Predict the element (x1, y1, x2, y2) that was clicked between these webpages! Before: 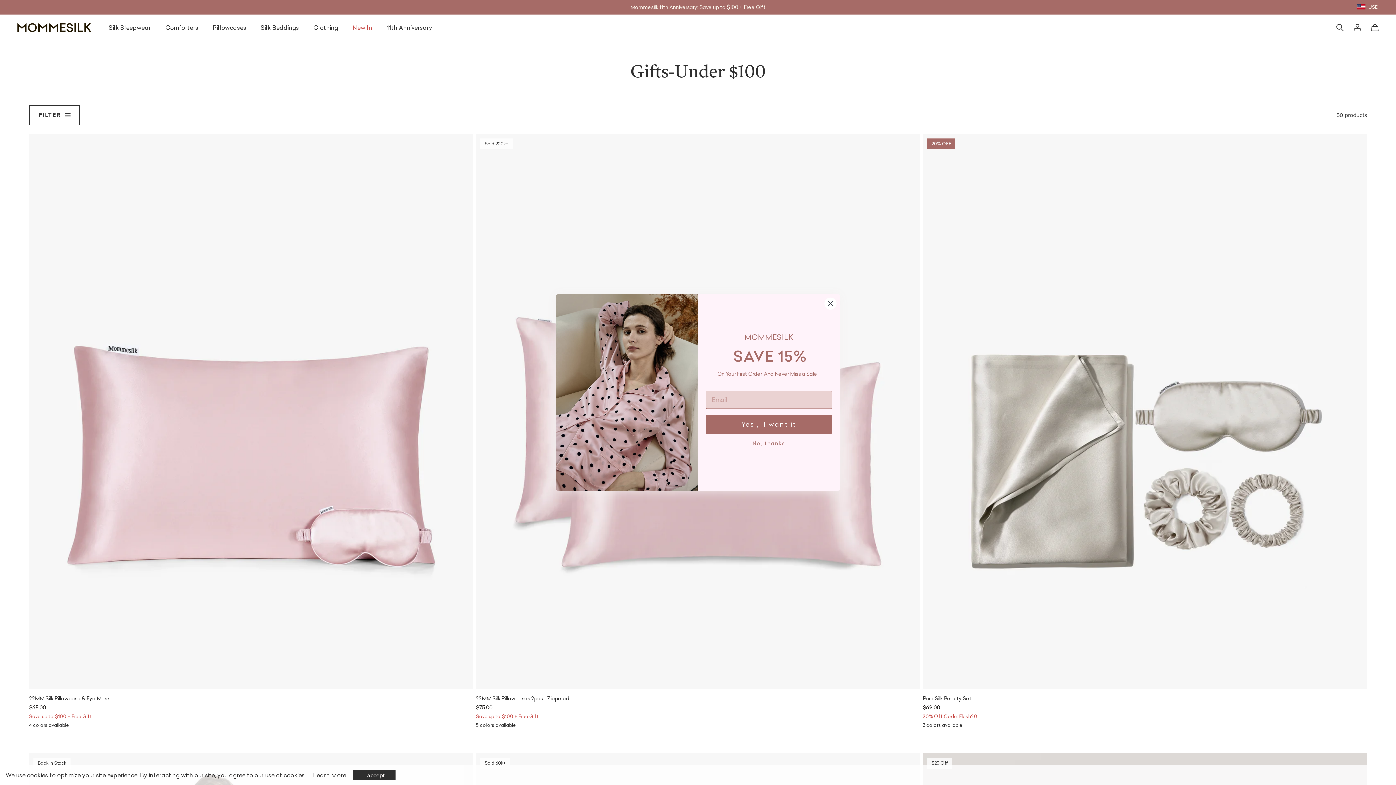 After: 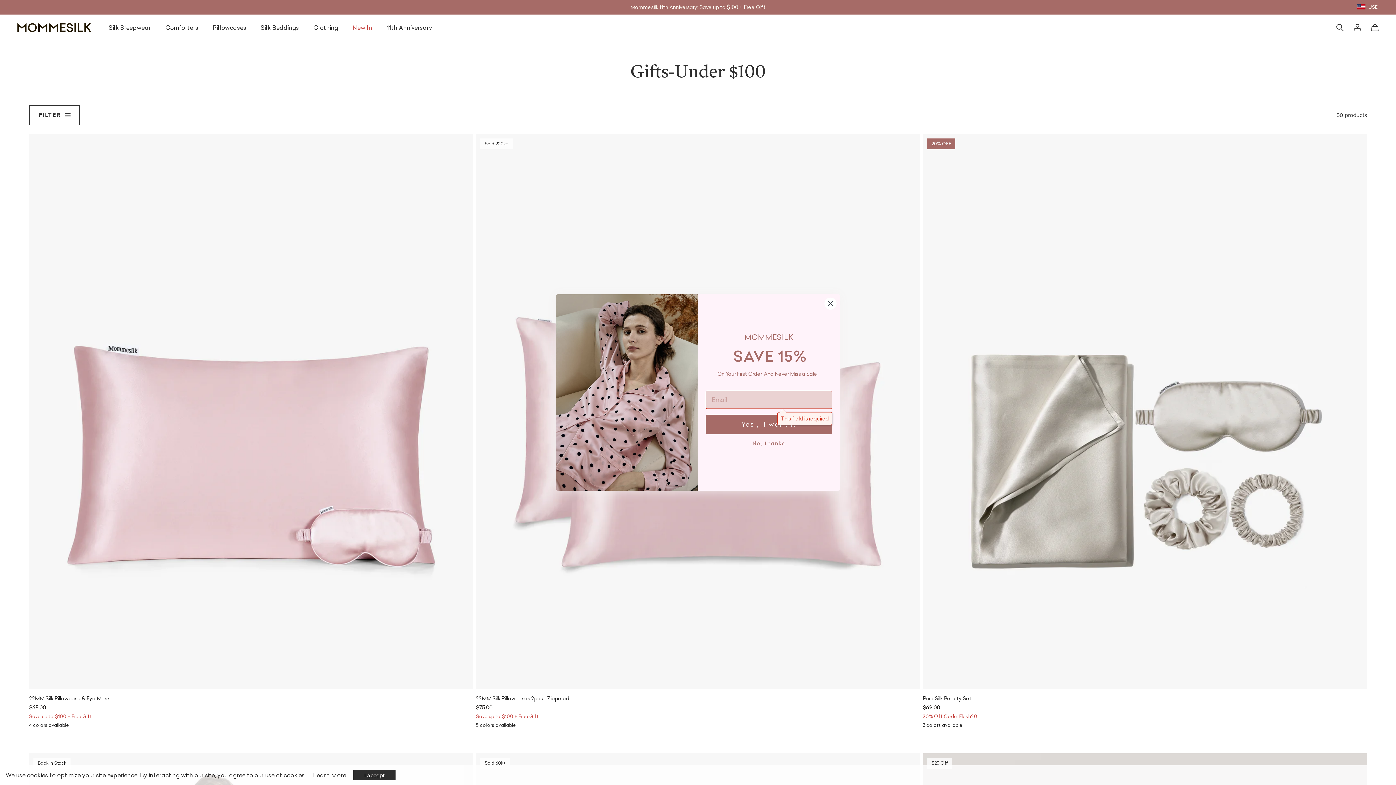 Action: label: Yes， I want it bbox: (705, 414, 832, 434)